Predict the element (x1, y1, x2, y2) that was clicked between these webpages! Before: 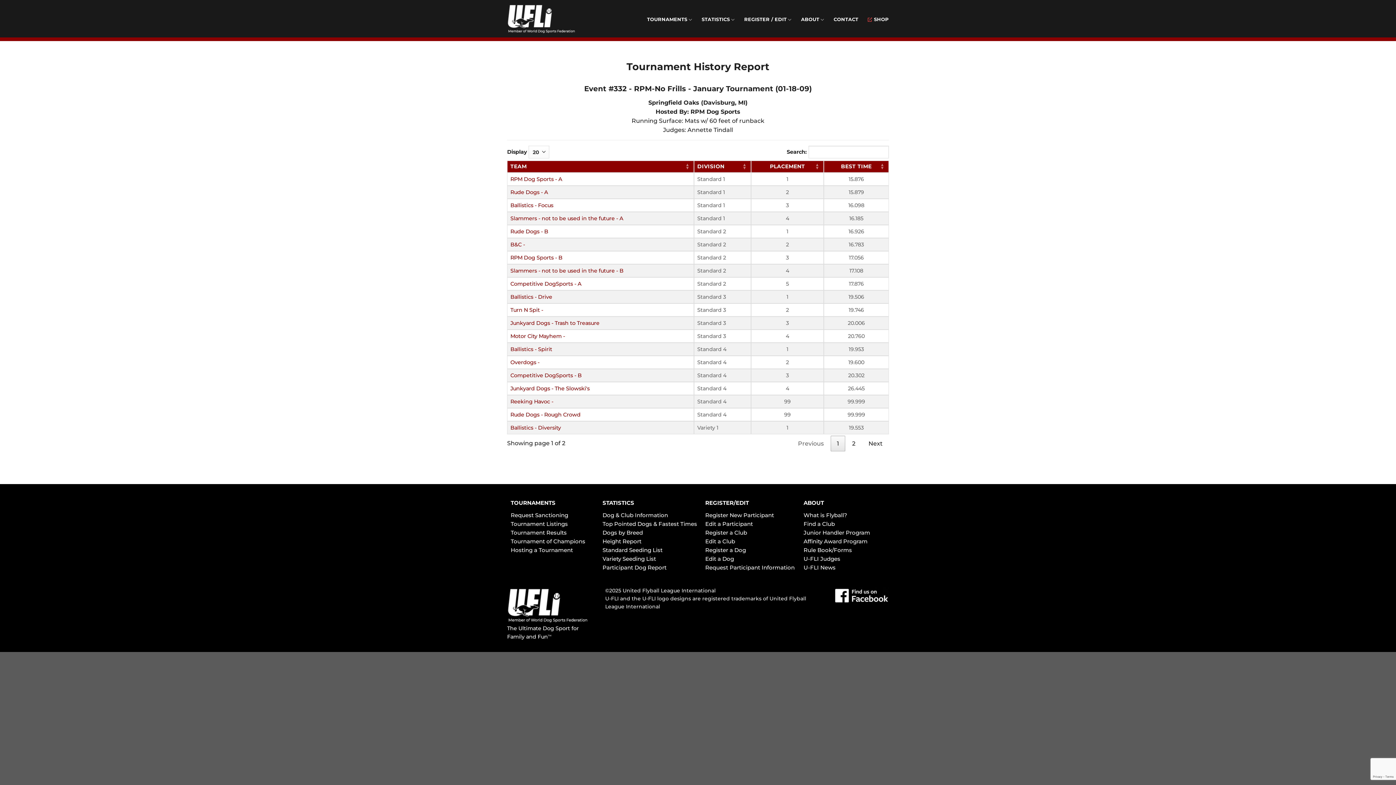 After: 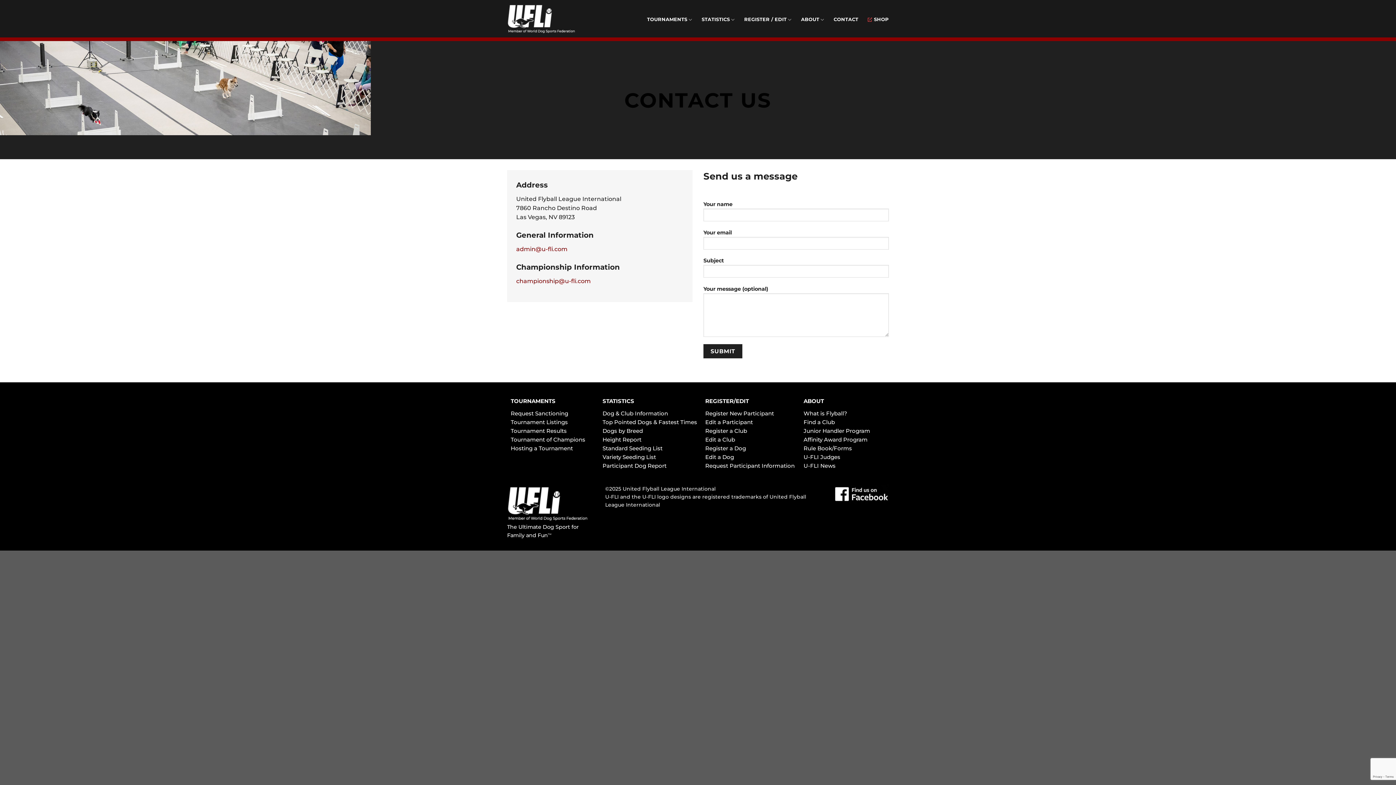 Action: label: CONTACT bbox: (833, 13, 858, 26)